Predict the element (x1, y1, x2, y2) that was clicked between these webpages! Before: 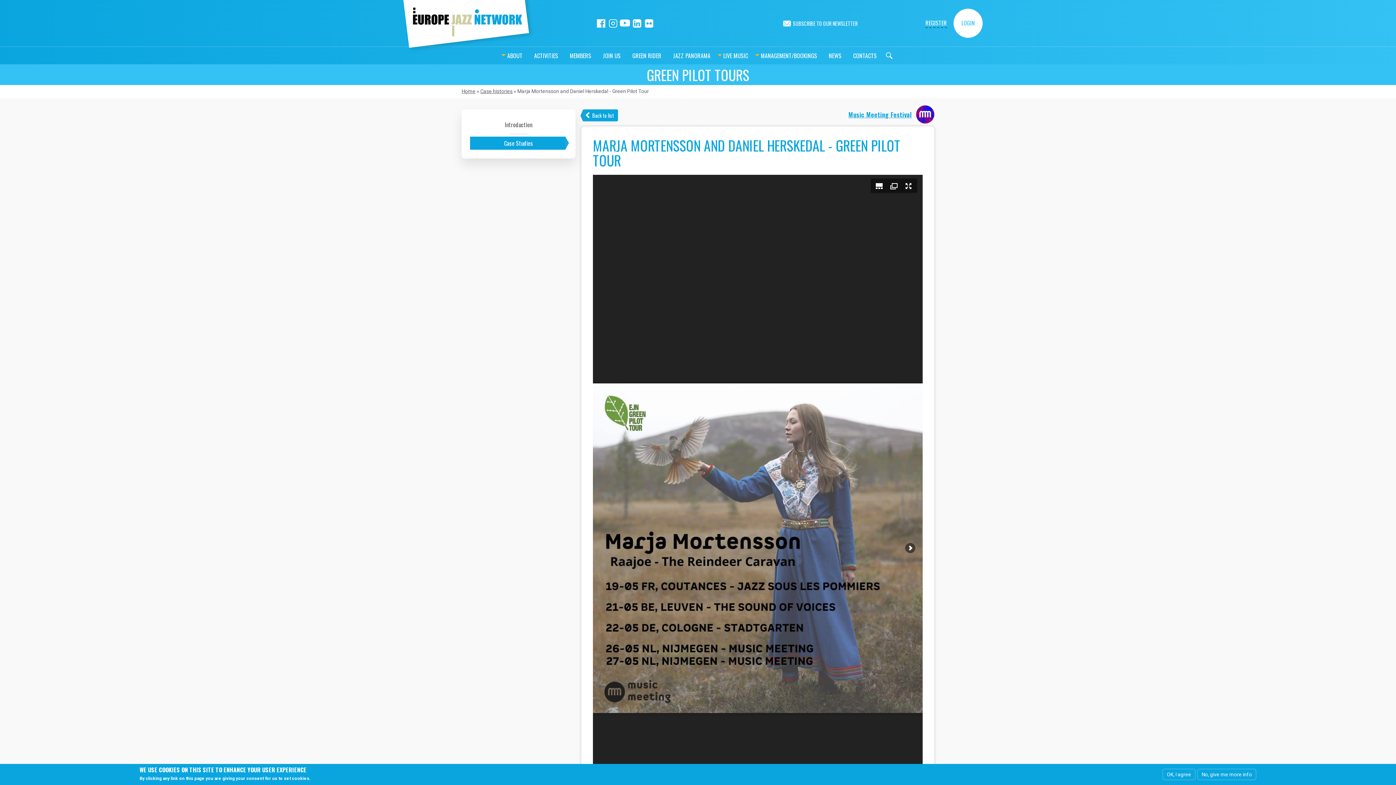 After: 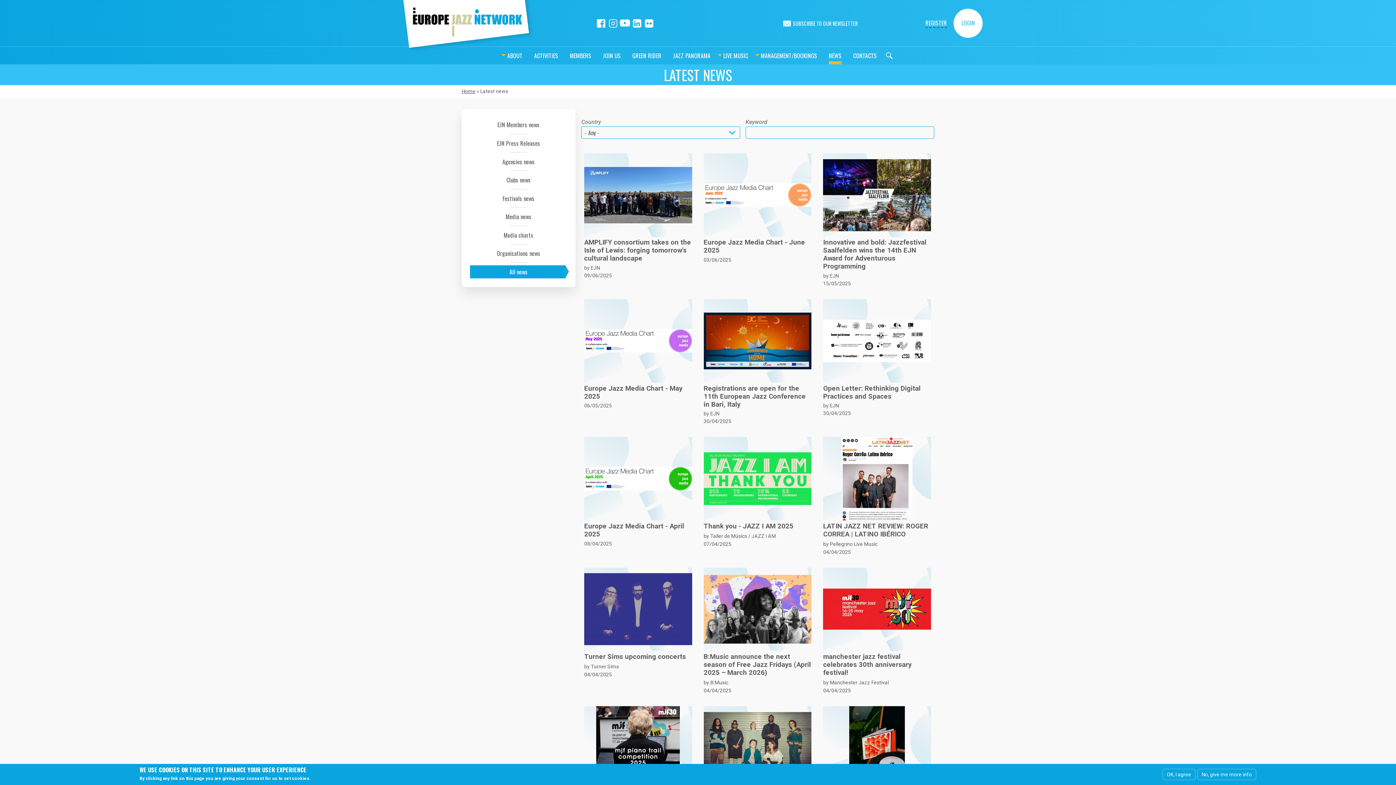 Action: label: NEWS bbox: (829, 46, 841, 64)